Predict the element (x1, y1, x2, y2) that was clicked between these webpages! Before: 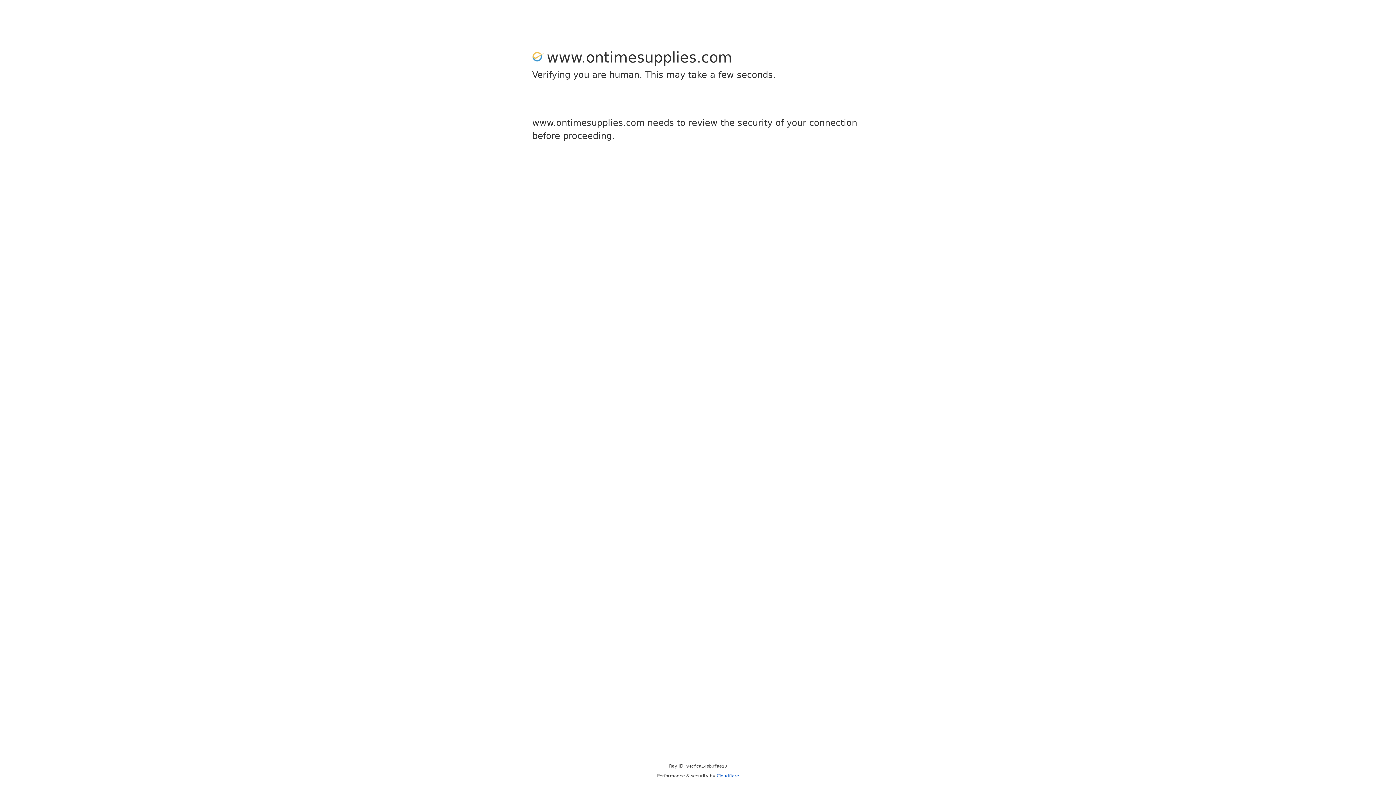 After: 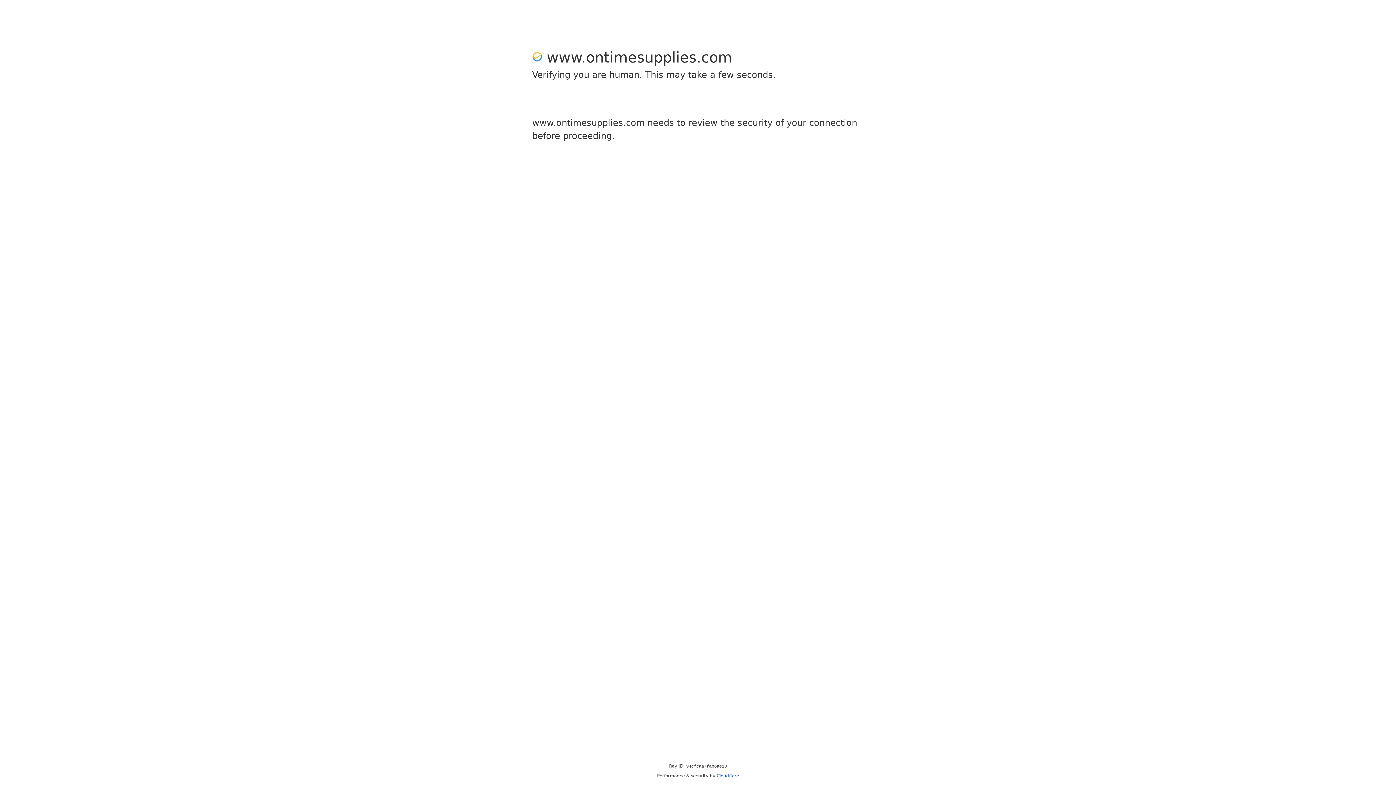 Action: label: Cloudflare bbox: (716, 773, 739, 778)